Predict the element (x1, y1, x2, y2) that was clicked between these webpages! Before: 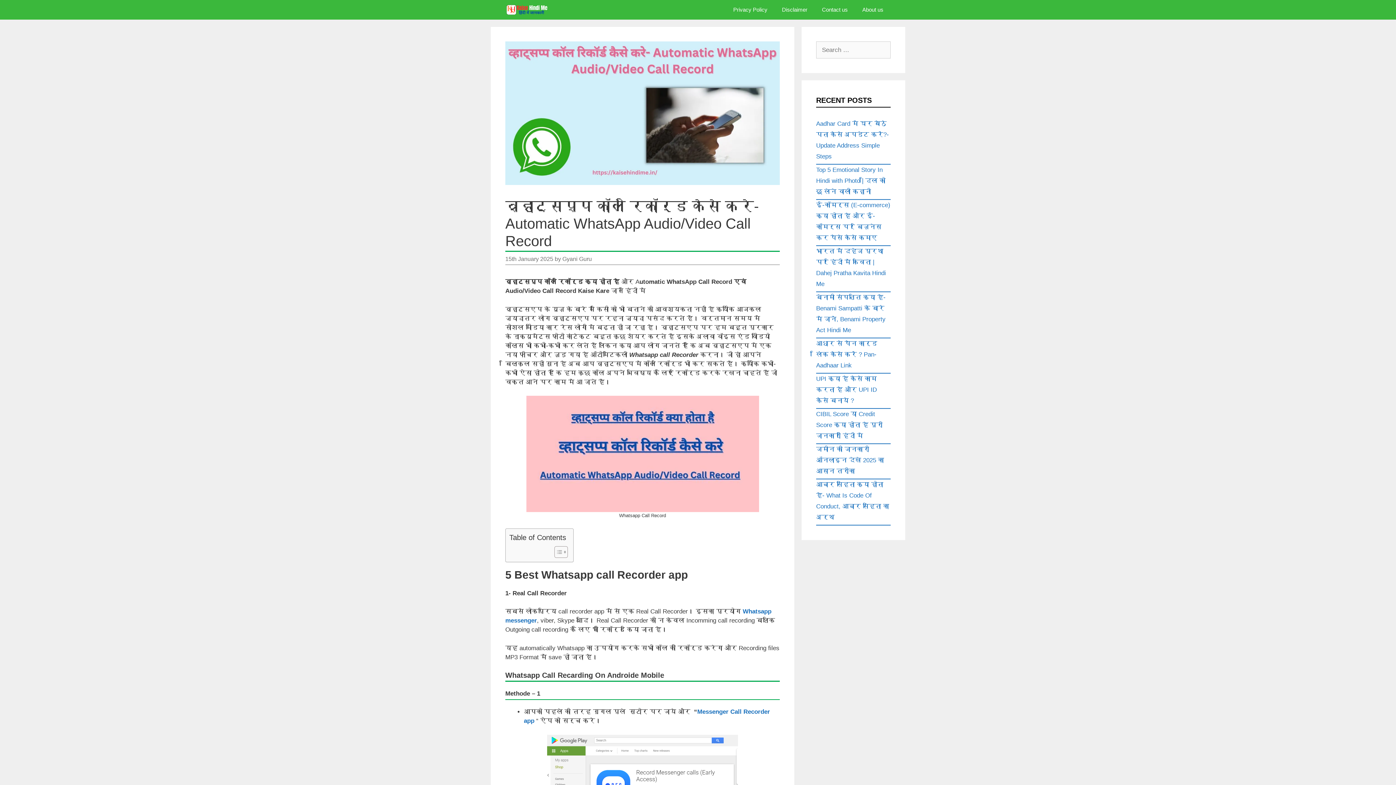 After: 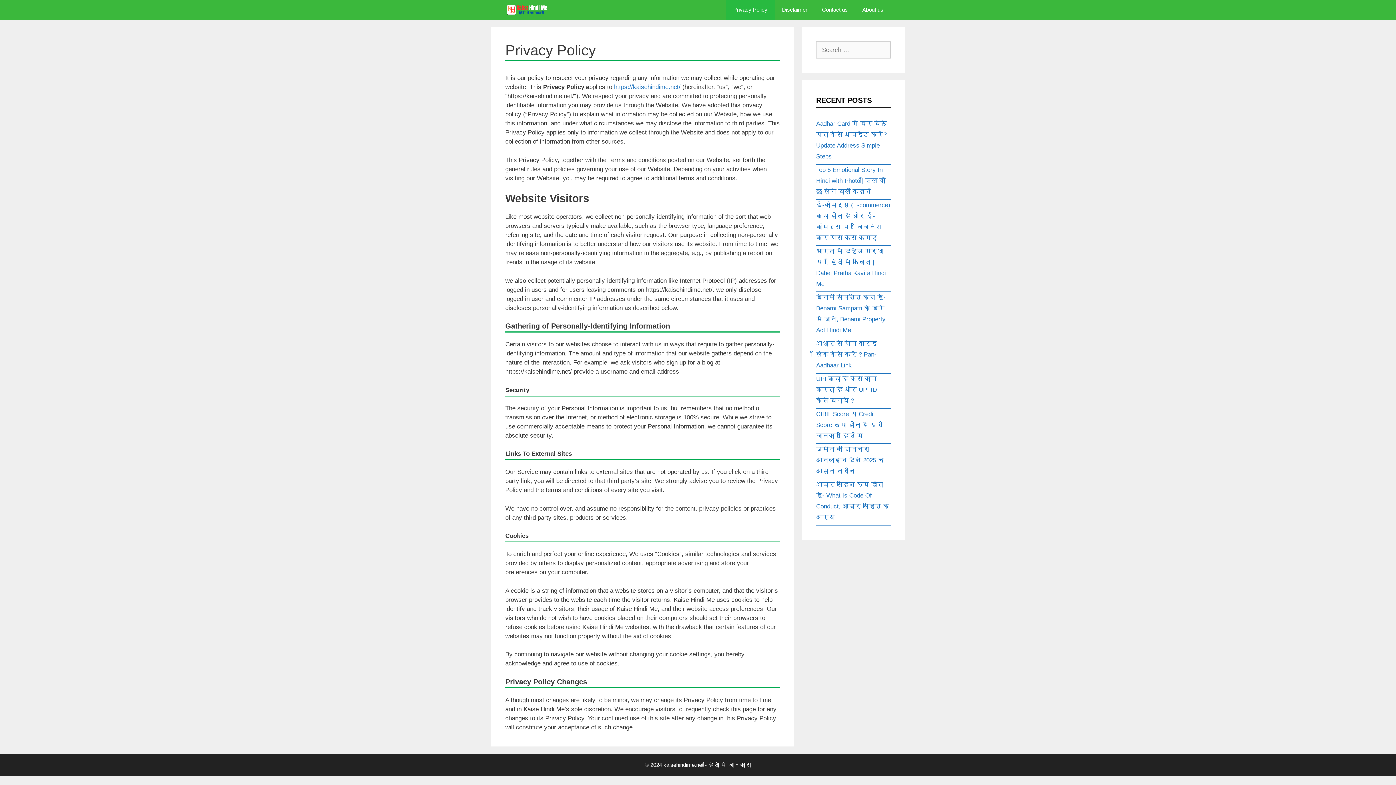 Action: bbox: (726, 0, 774, 19) label: Privacy Policy